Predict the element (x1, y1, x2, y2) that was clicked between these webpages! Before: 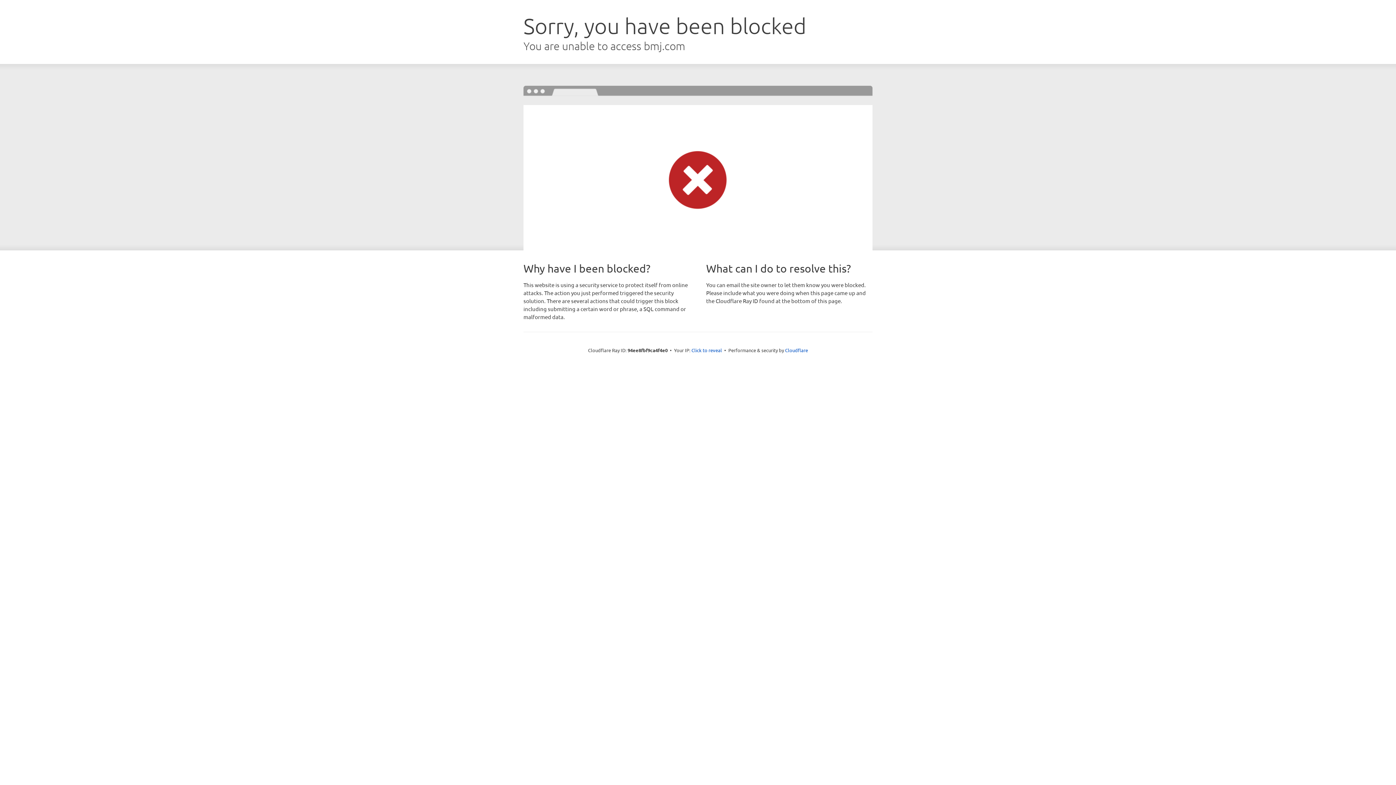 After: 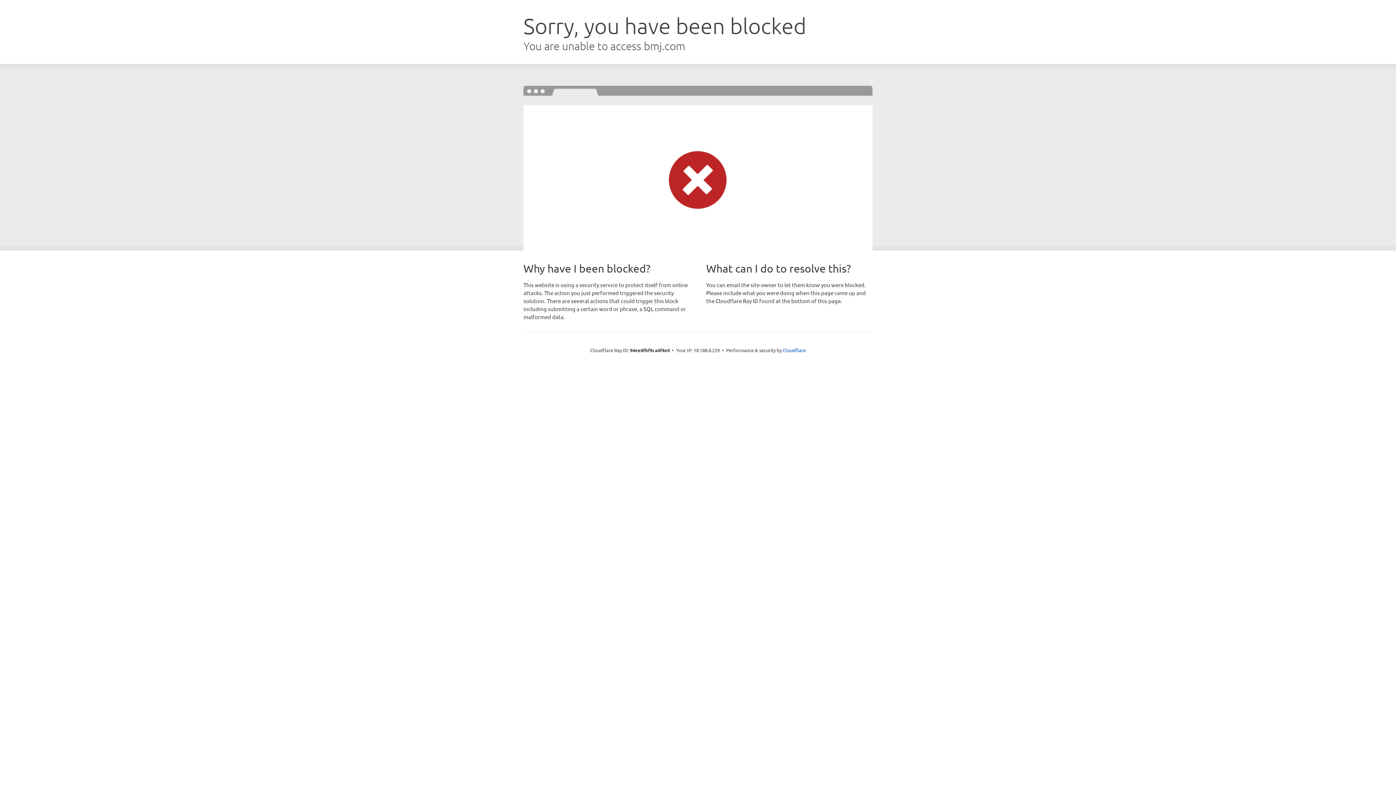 Action: label: Click to reveal bbox: (691, 346, 722, 353)